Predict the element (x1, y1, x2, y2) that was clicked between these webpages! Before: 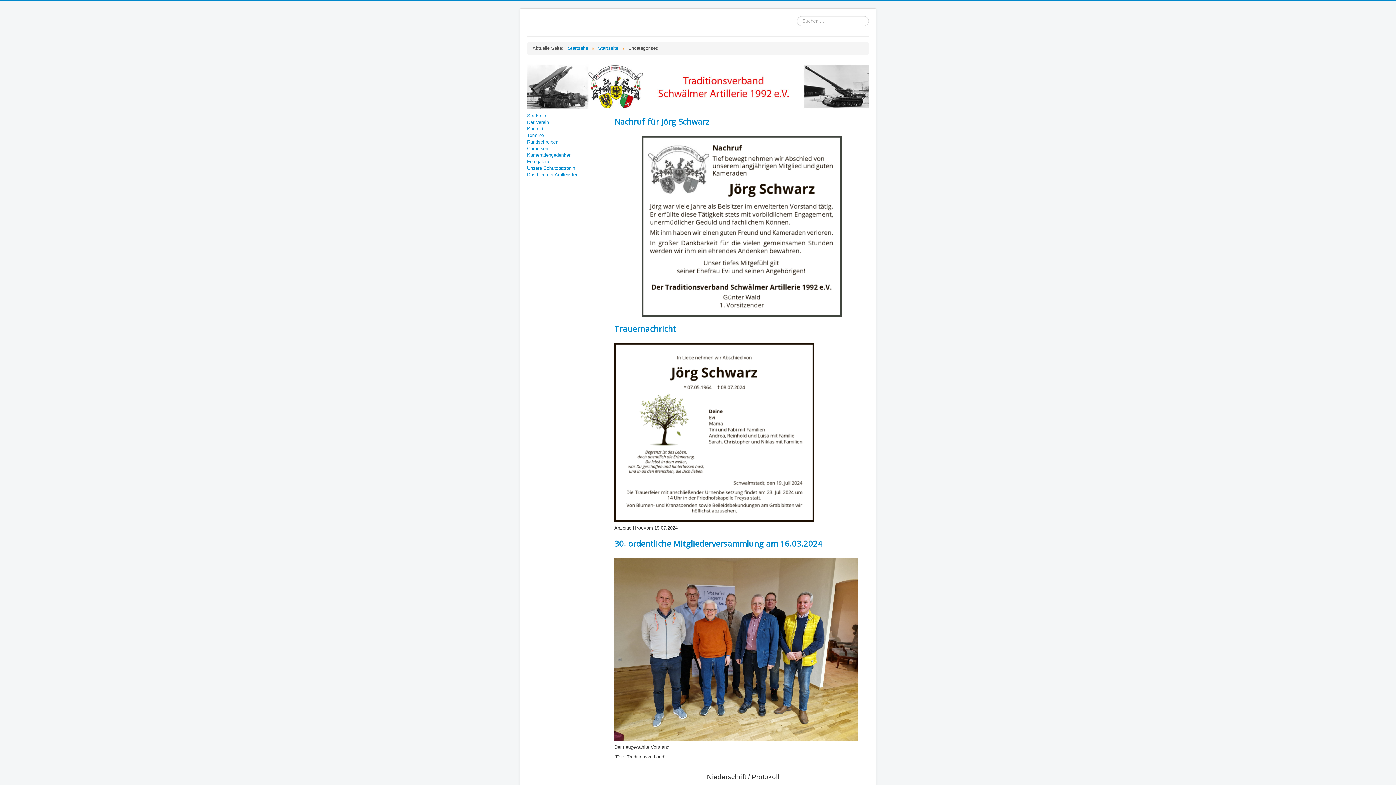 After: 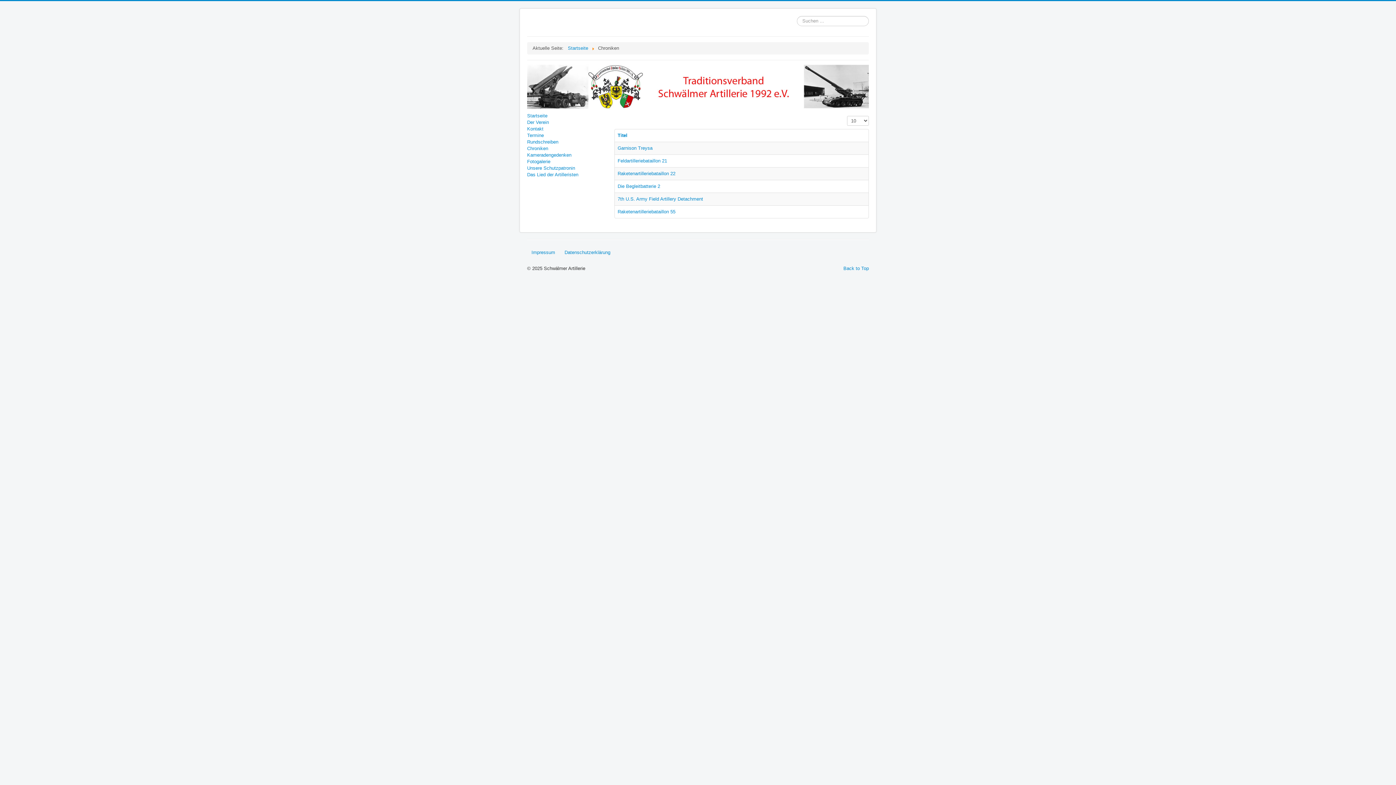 Action: bbox: (527, 145, 607, 151) label: Chroniken